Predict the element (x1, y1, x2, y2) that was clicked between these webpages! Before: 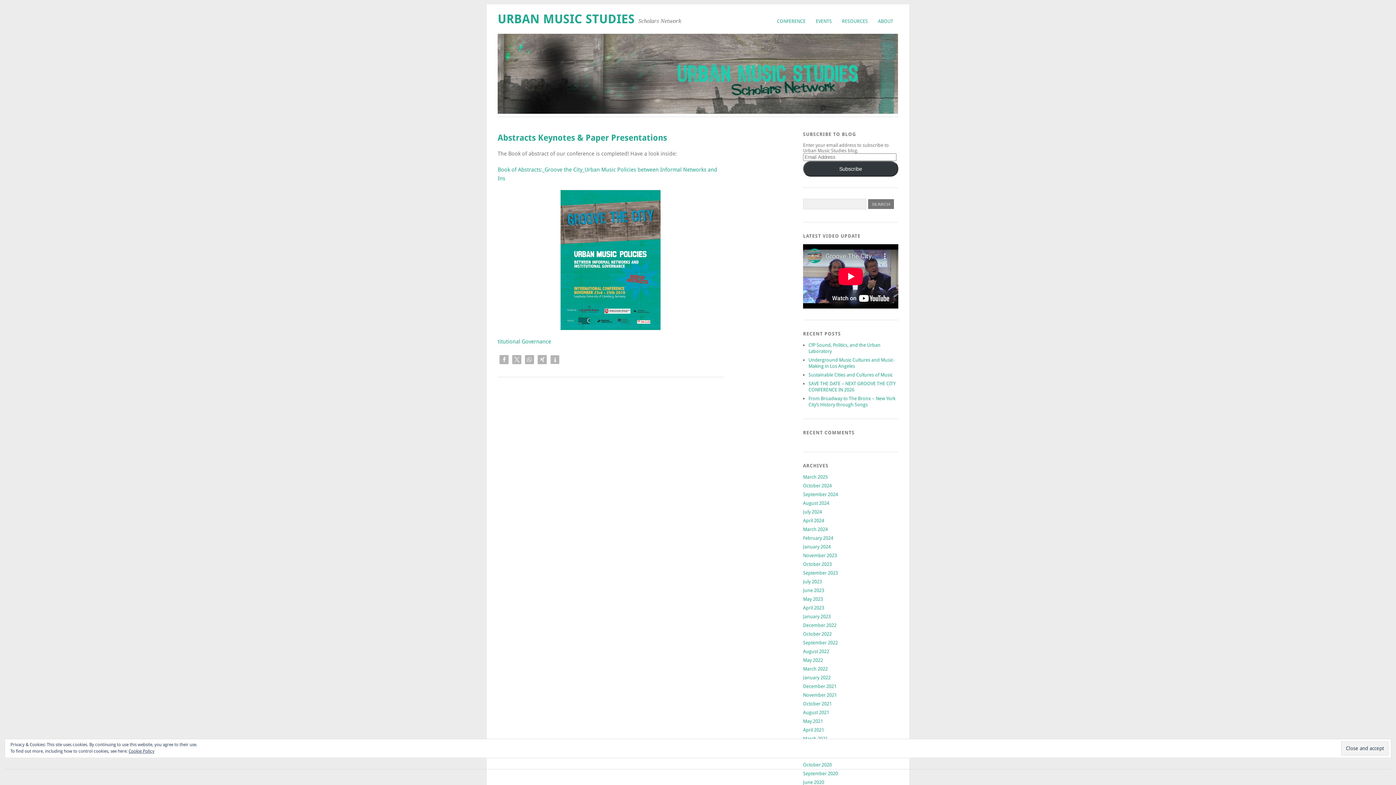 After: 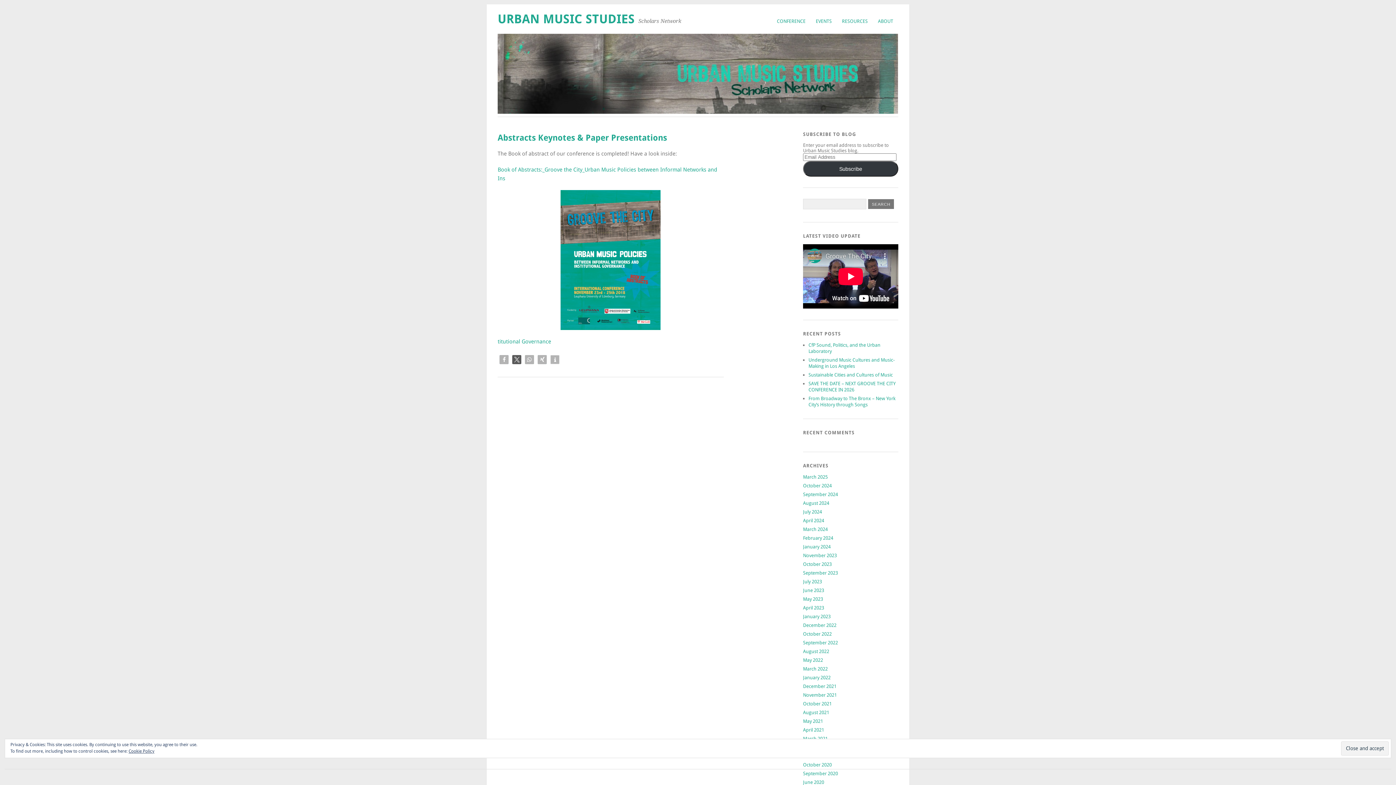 Action: bbox: (512, 355, 521, 364) label: Share on X